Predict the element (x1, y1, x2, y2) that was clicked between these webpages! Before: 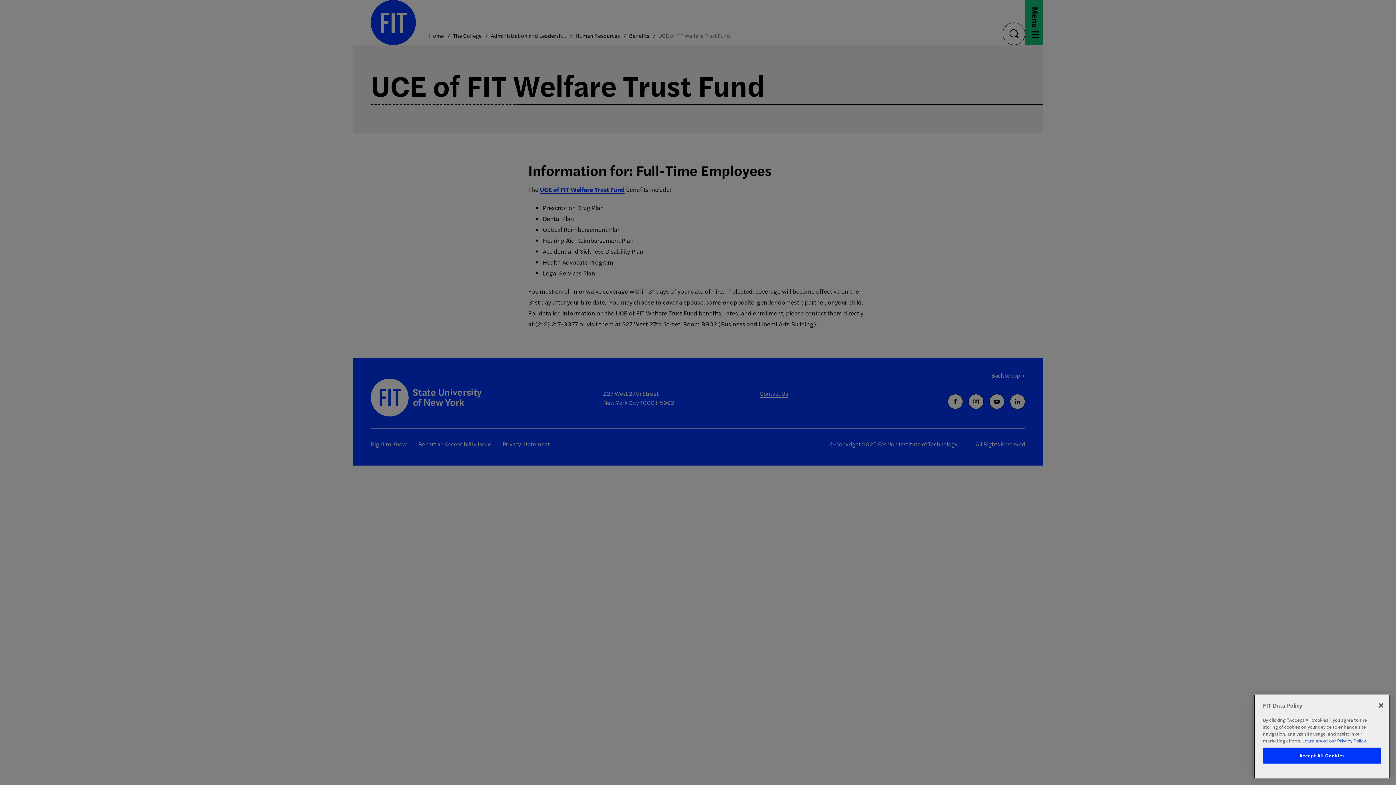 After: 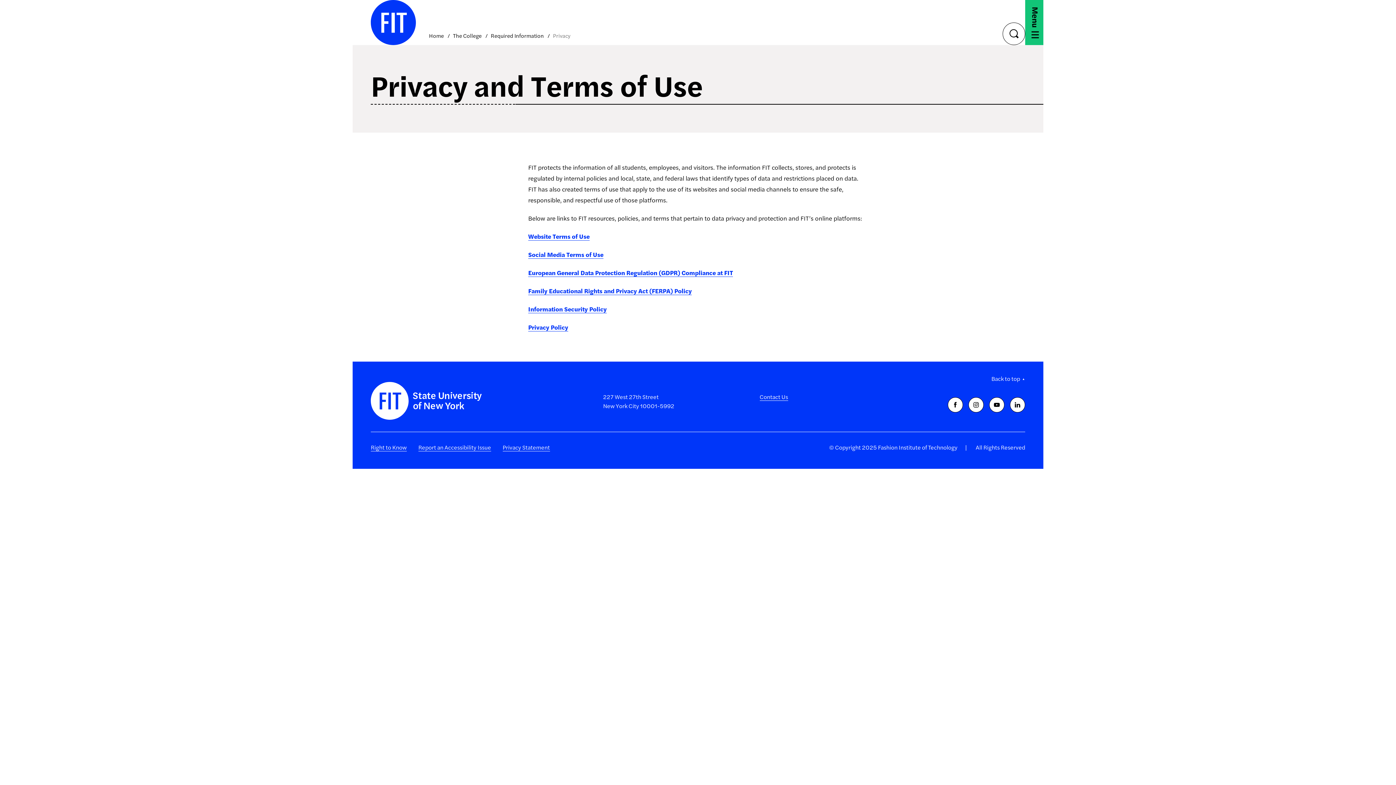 Action: bbox: (1302, 737, 1367, 744) label: More information about your privacy, opens in a new tab